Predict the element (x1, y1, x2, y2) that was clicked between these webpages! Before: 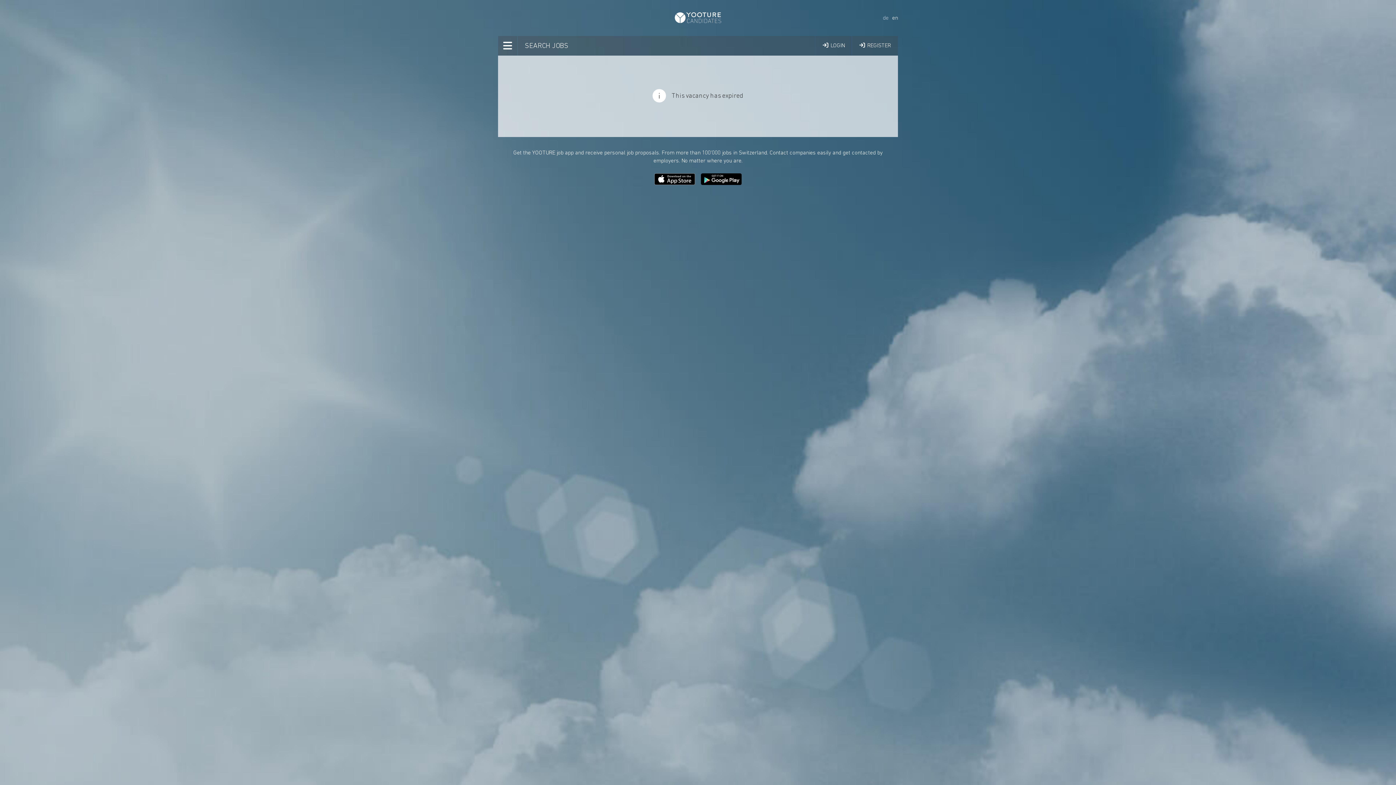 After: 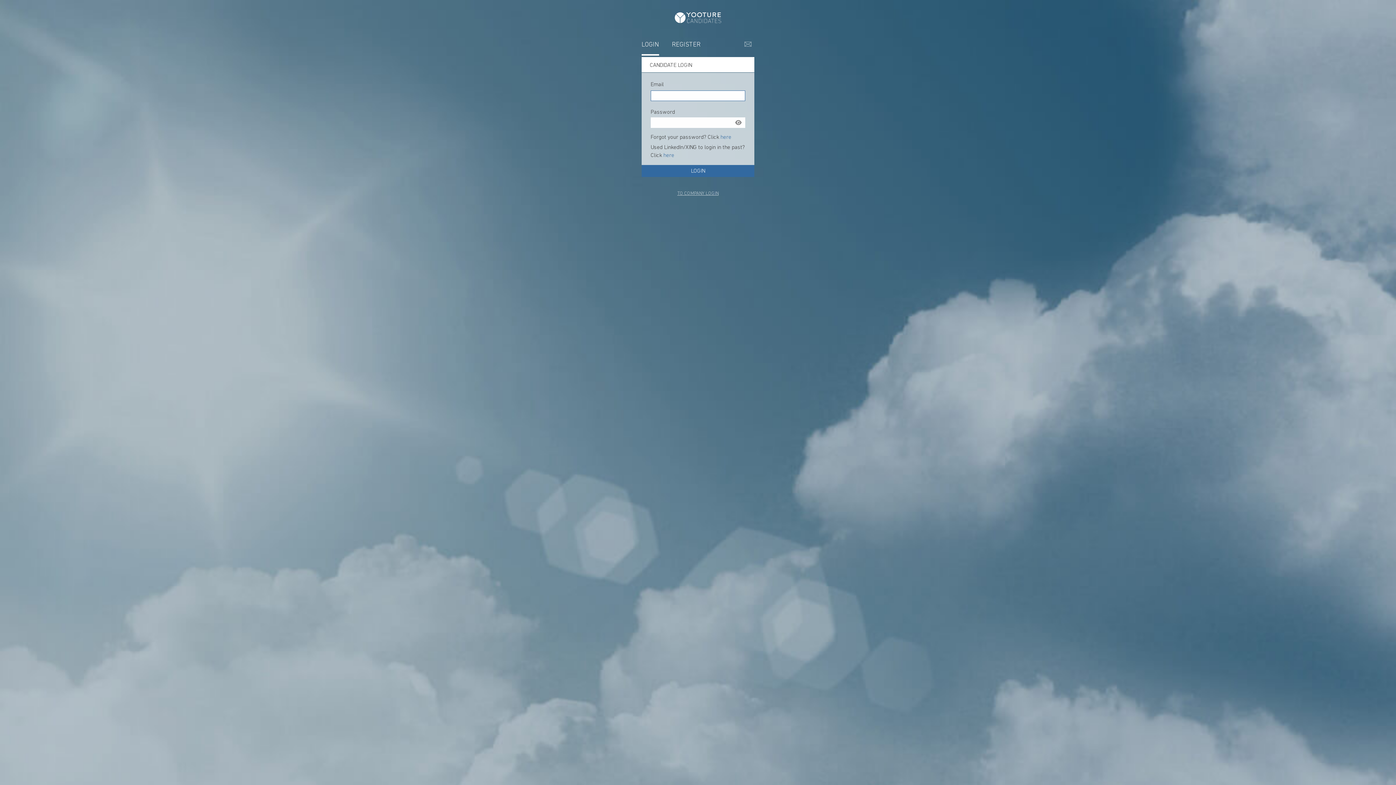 Action: bbox: (815, 36, 852, 55) label: LOGIN